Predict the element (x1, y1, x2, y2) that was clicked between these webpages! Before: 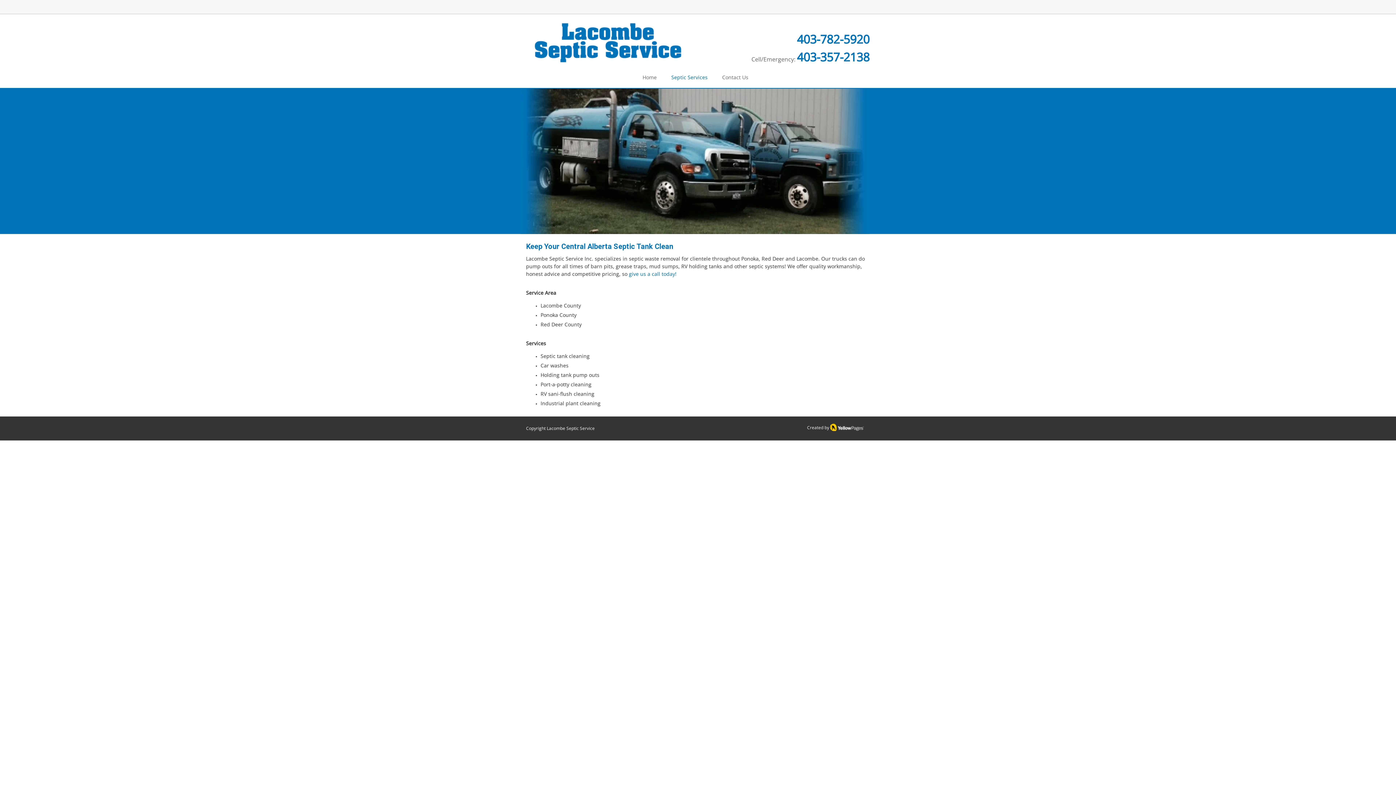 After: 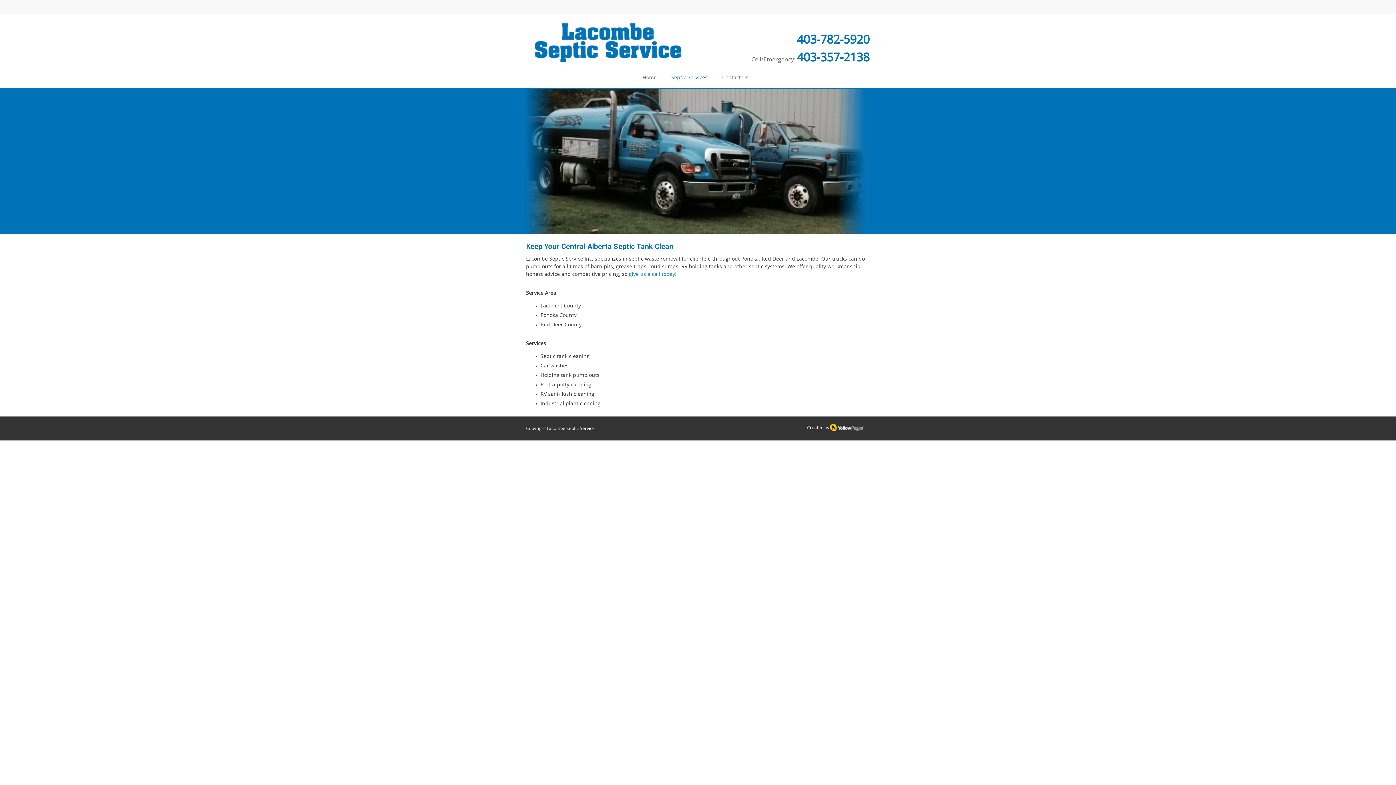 Action: label: 403-357-2138 bbox: (797, 56, 869, 62)